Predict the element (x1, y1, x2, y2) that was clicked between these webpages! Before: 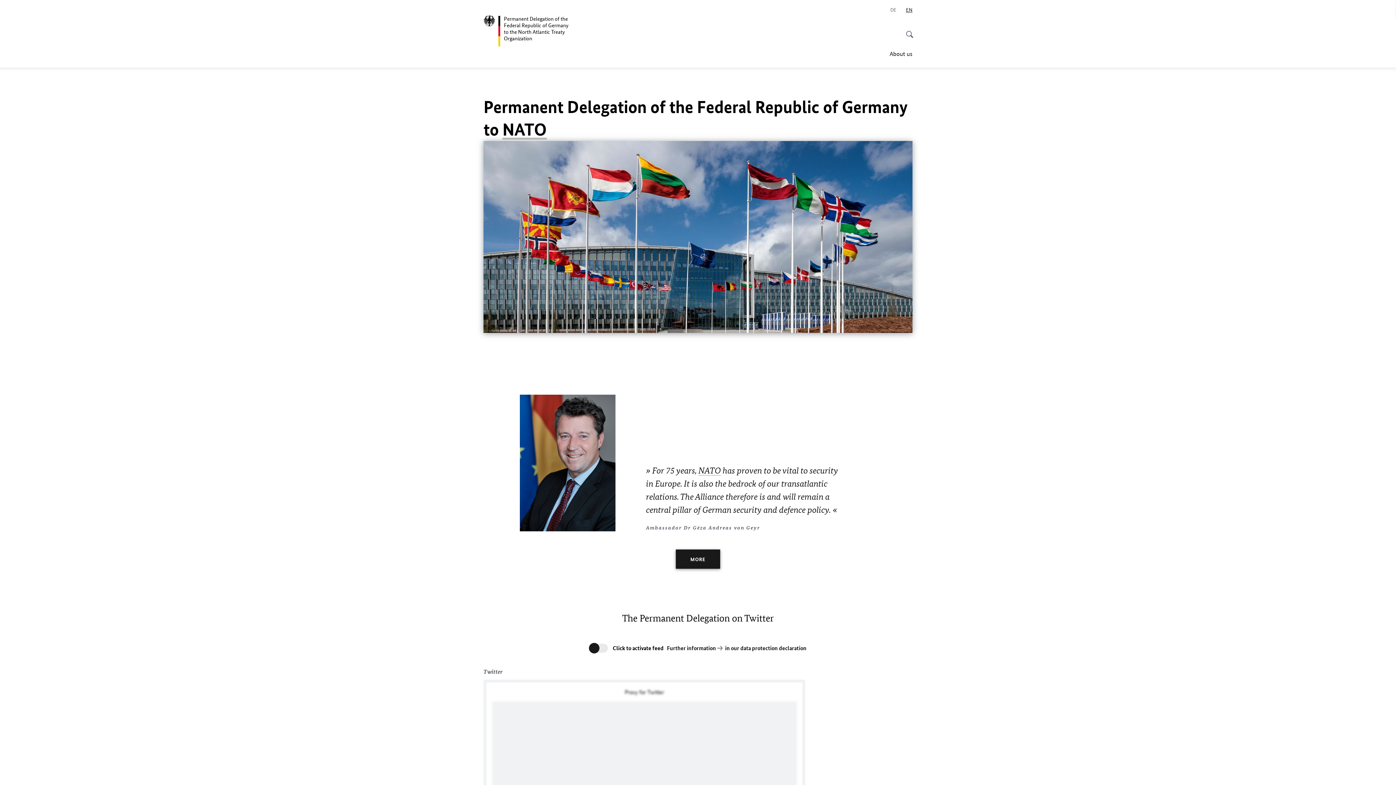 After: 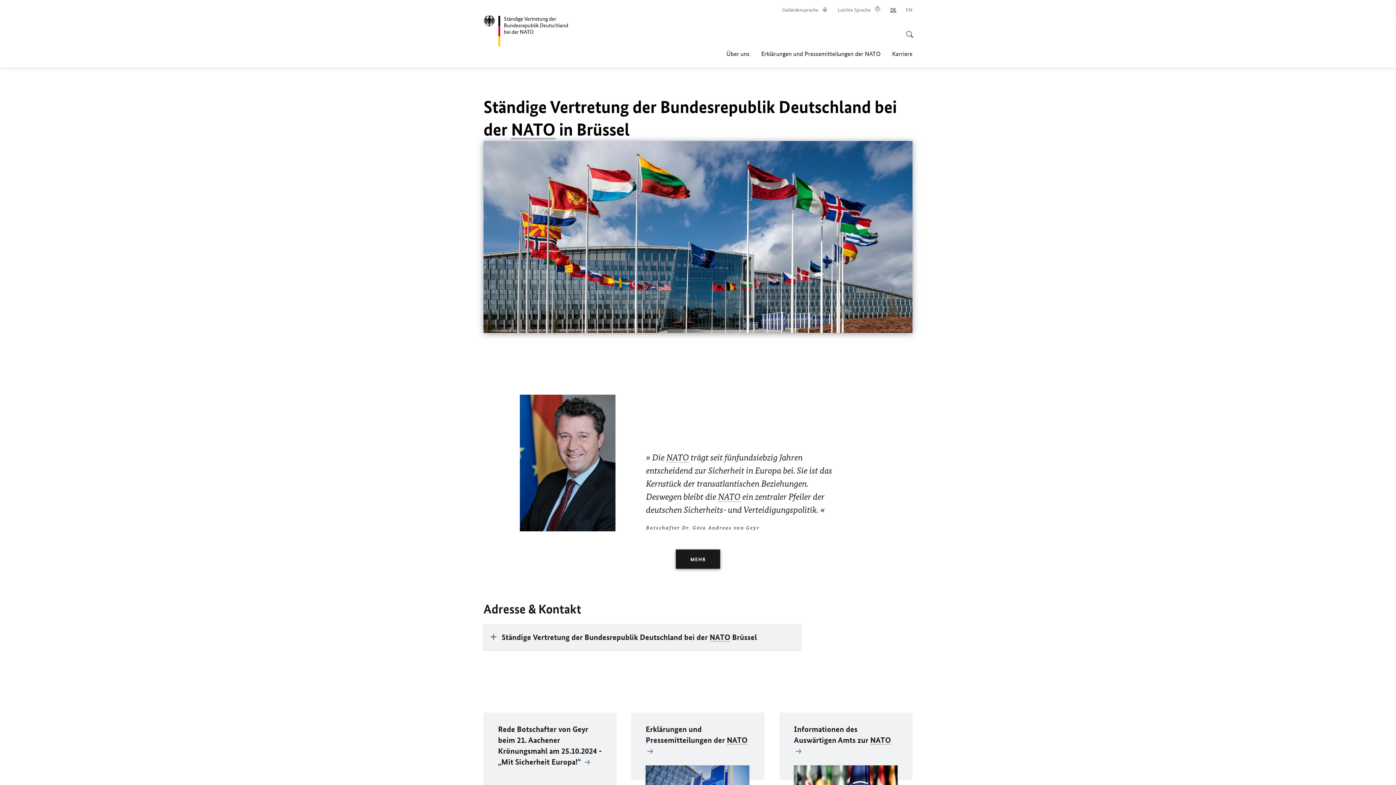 Action: label: Deutsch bbox: (890, 6, 896, 13)